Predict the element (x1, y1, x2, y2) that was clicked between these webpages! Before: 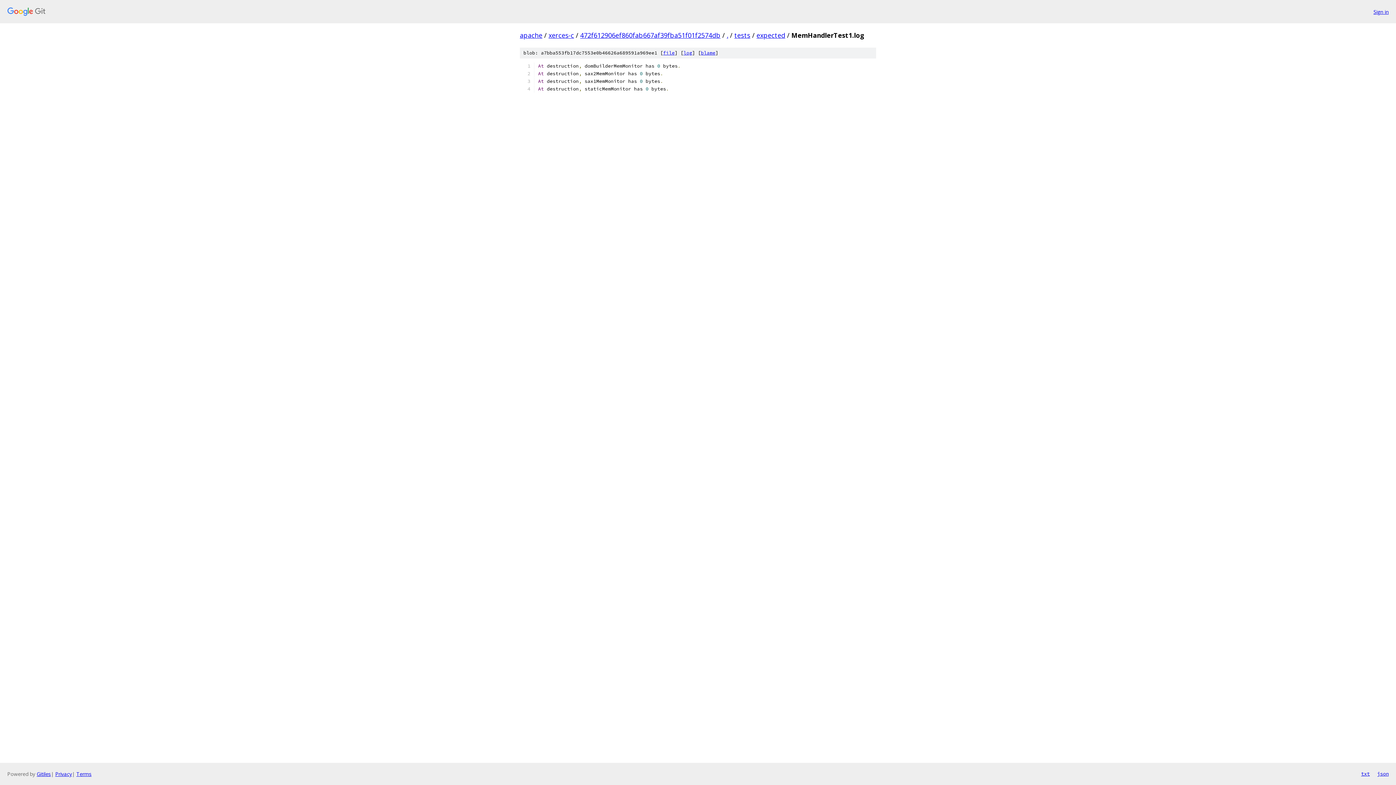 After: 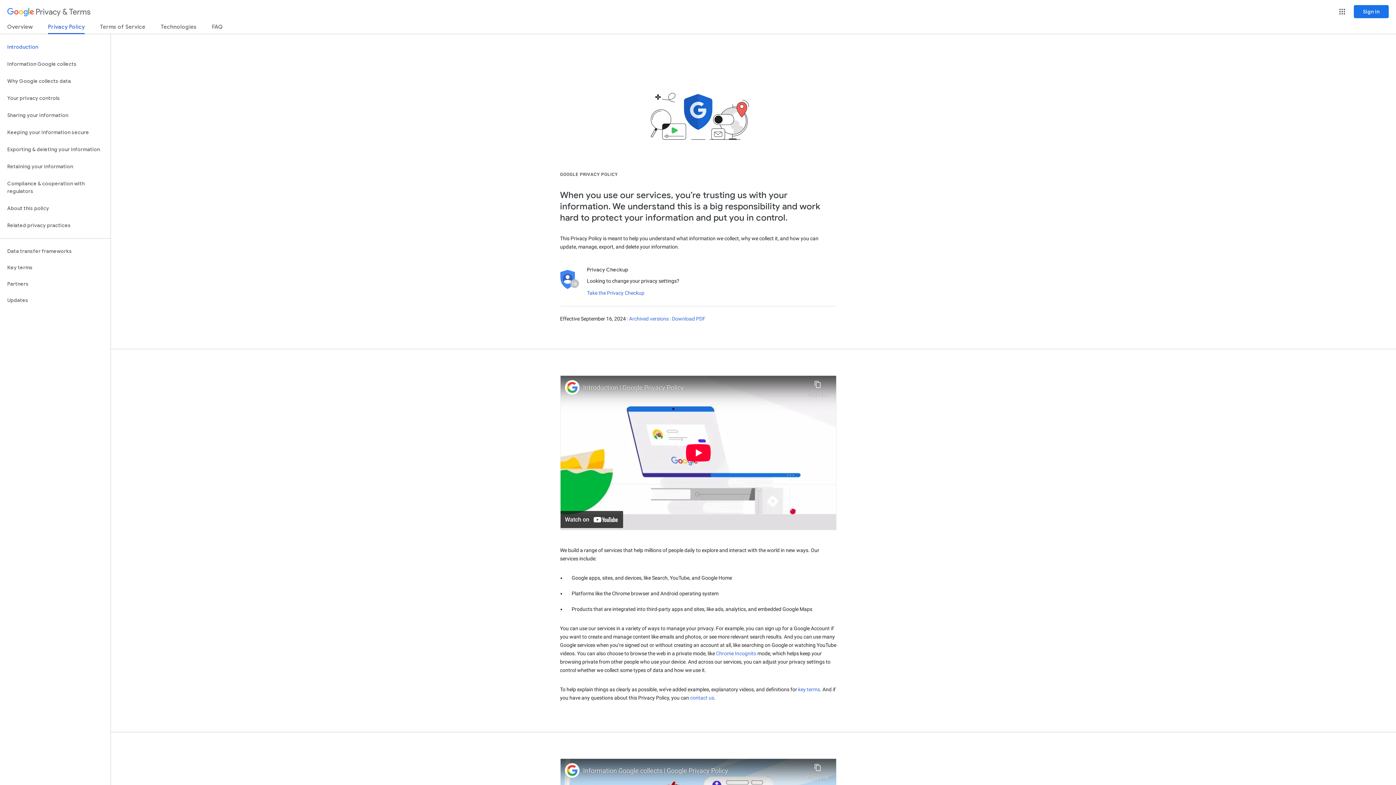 Action: bbox: (55, 770, 72, 777) label: Privacy